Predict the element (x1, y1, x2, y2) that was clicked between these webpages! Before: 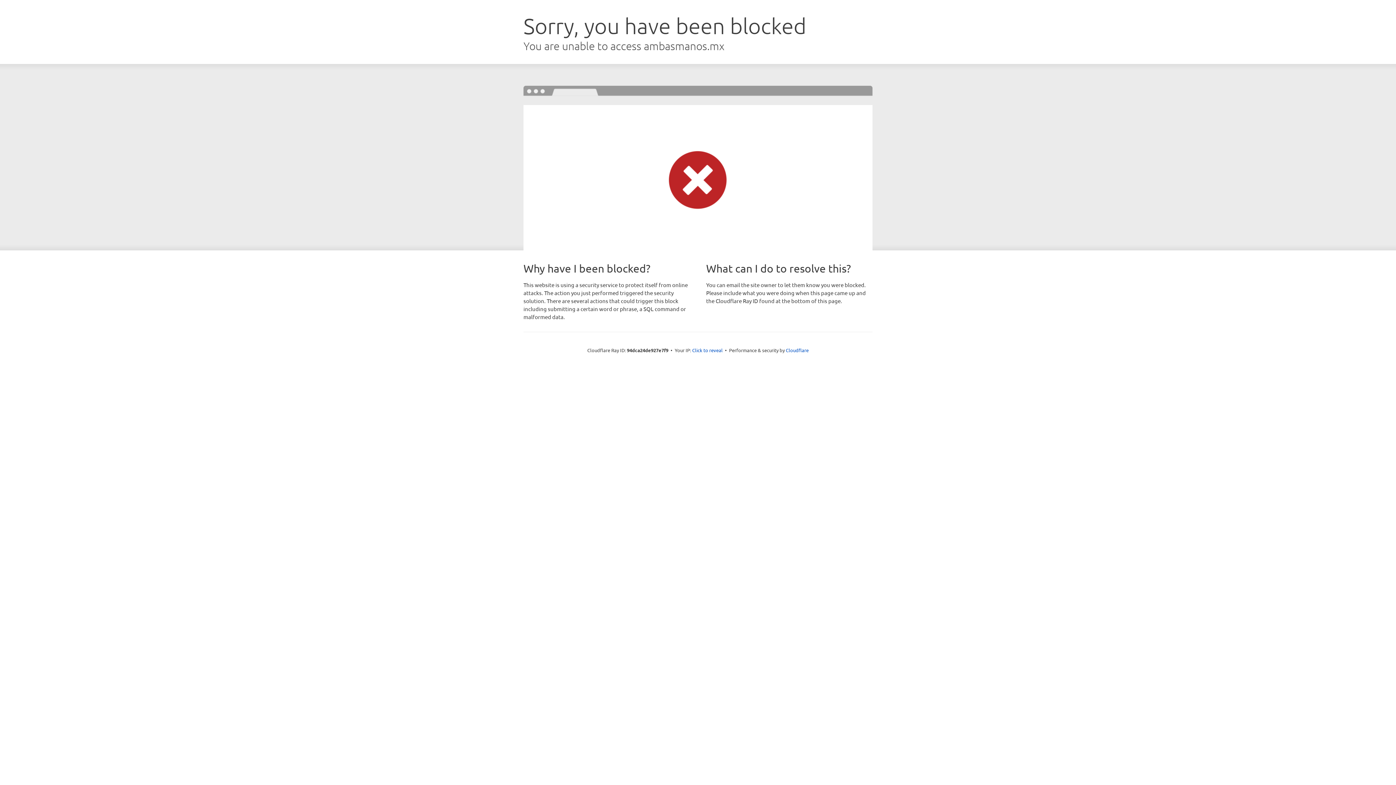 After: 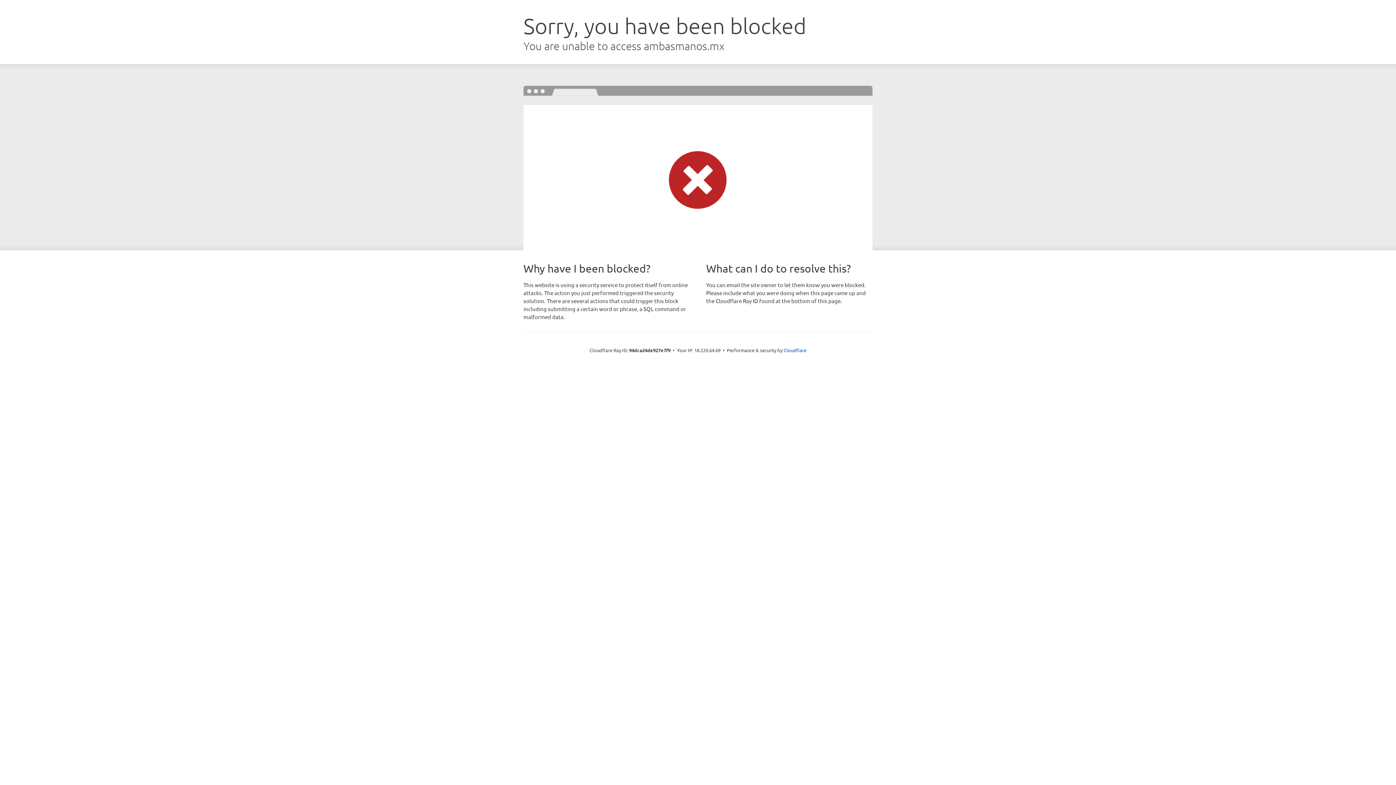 Action: label: Click to reveal bbox: (692, 346, 722, 353)